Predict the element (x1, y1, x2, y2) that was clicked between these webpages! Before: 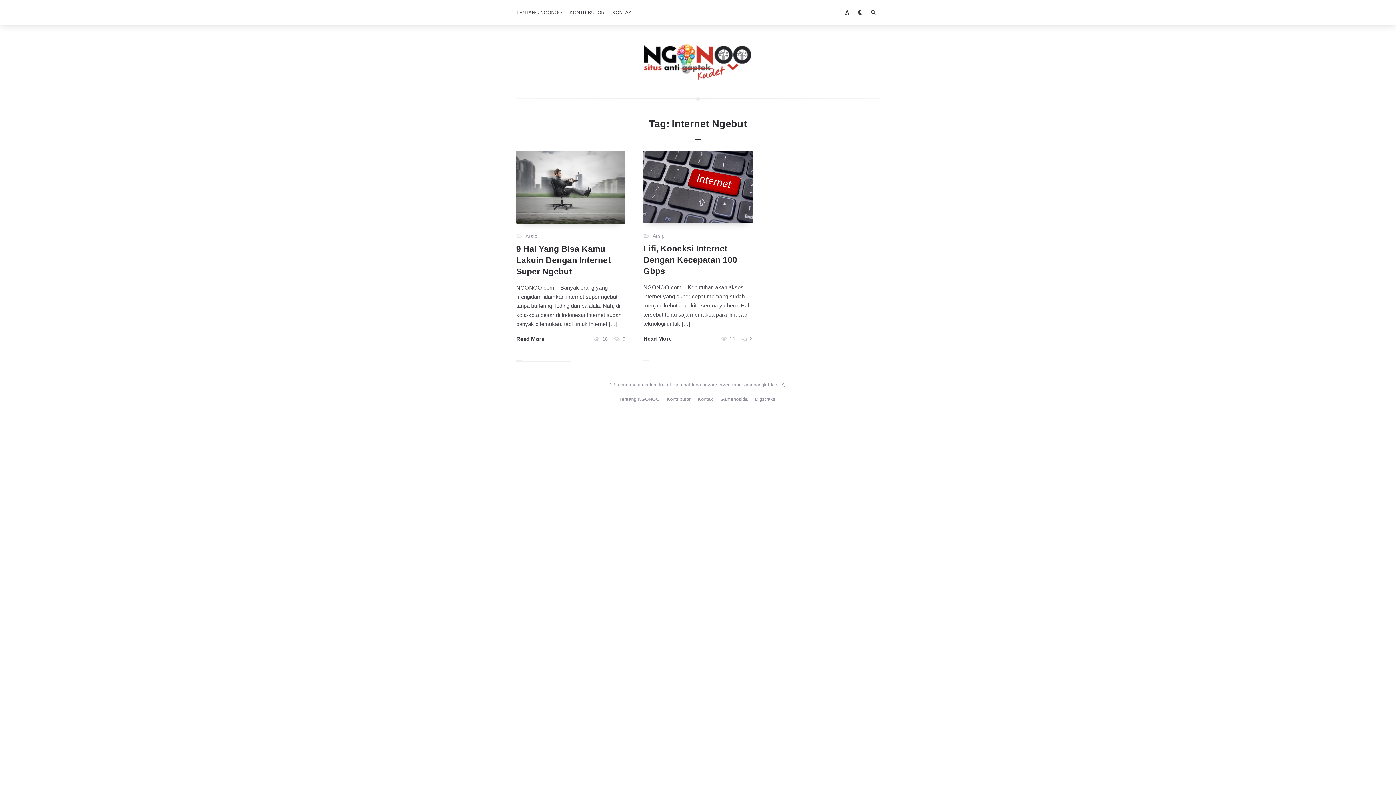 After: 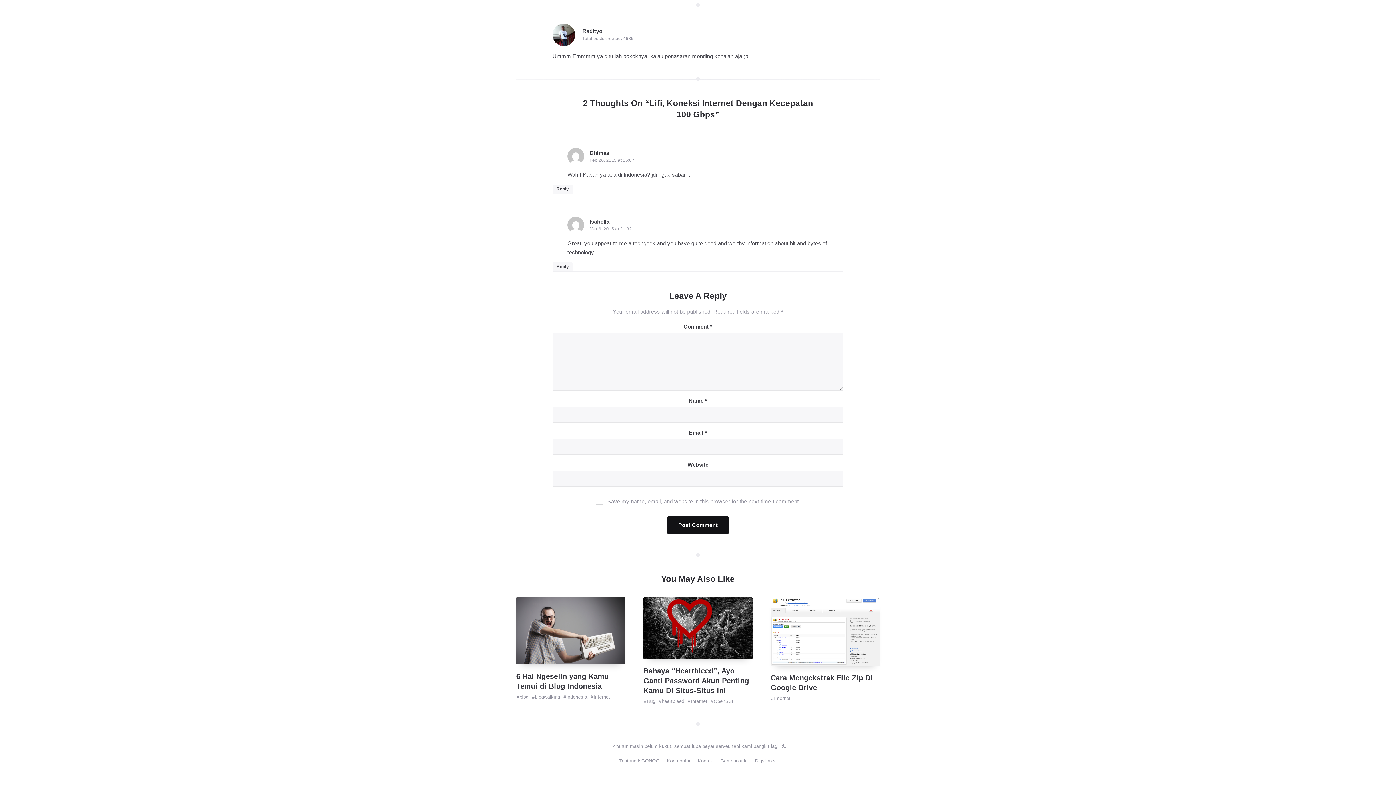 Action: label:  2 bbox: (741, 334, 752, 343)